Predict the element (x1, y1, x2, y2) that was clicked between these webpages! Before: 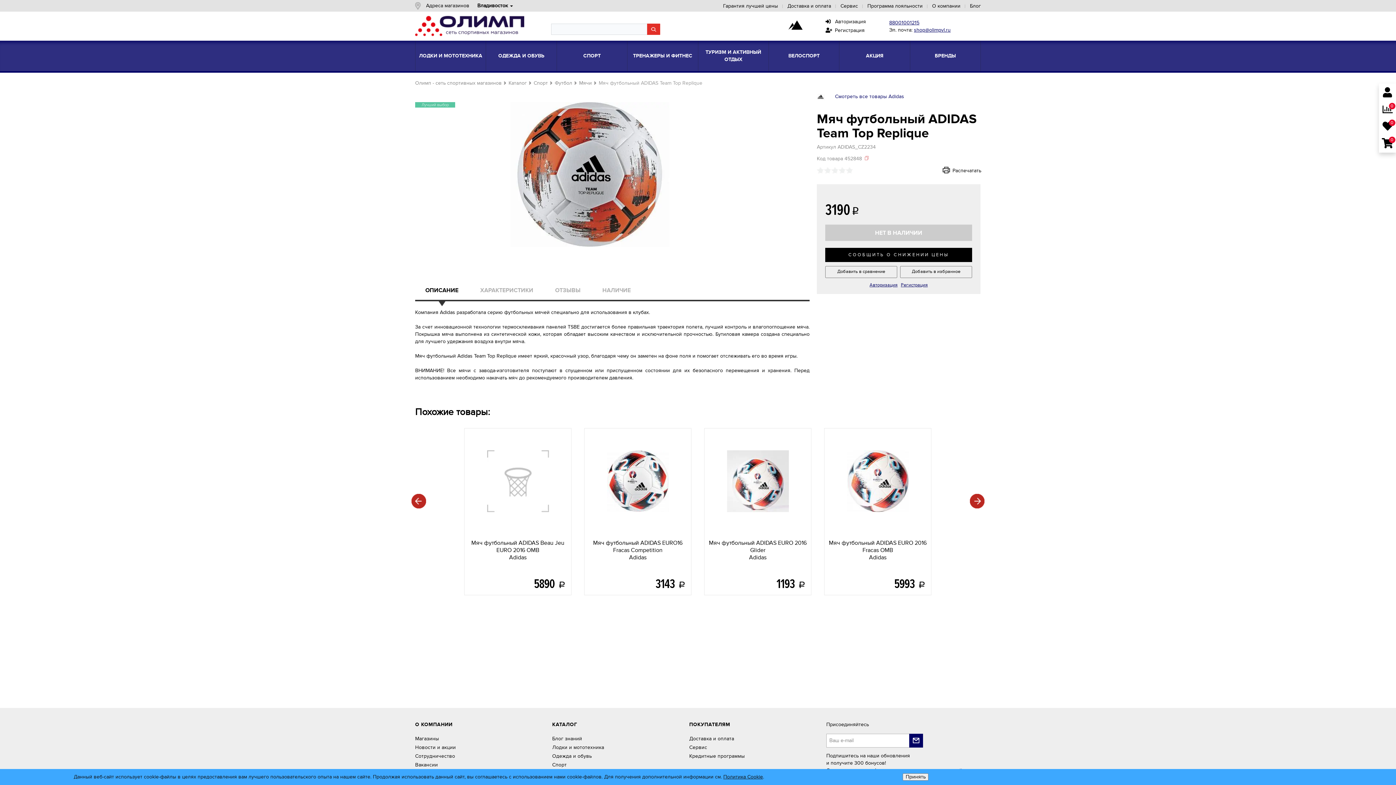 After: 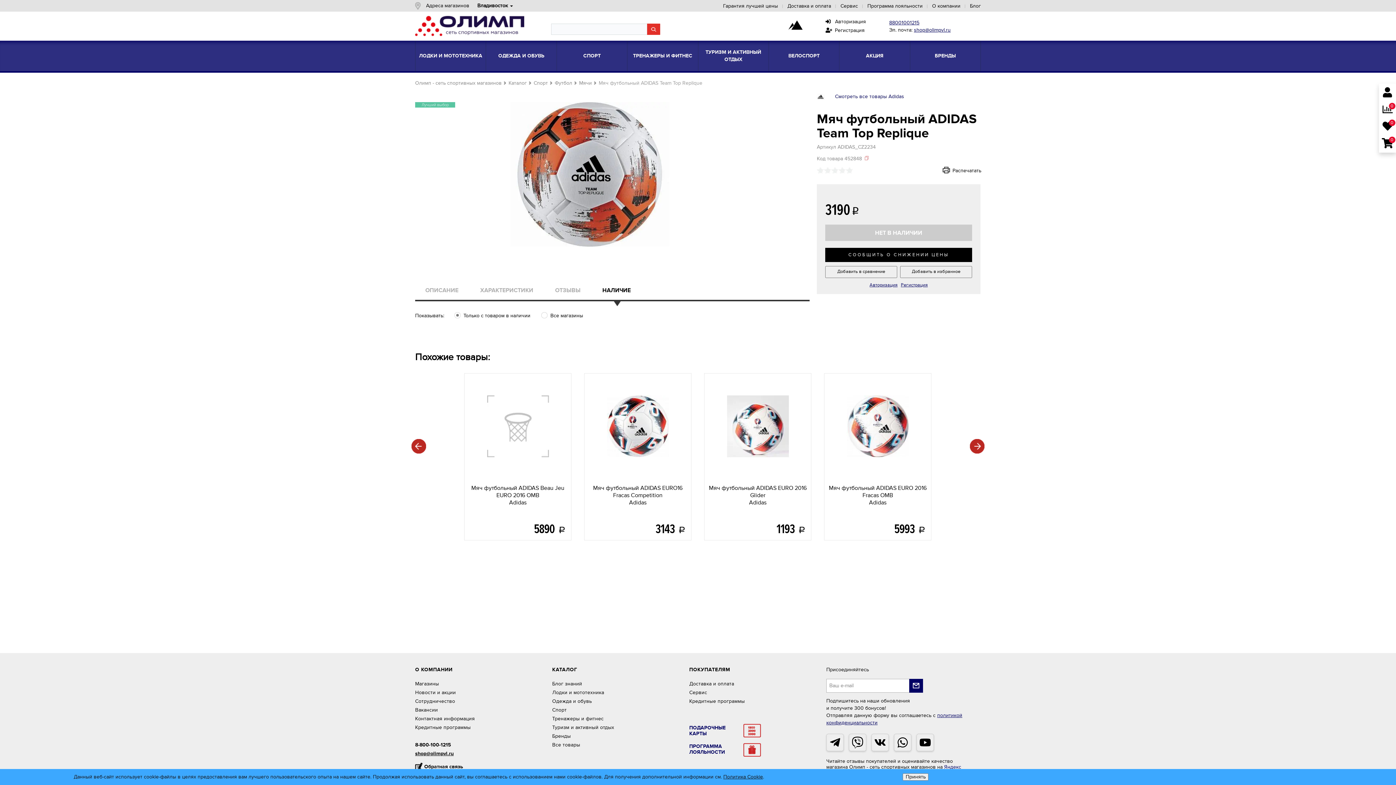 Action: bbox: (602, 286, 630, 294) label: НАЛИЧИЕ